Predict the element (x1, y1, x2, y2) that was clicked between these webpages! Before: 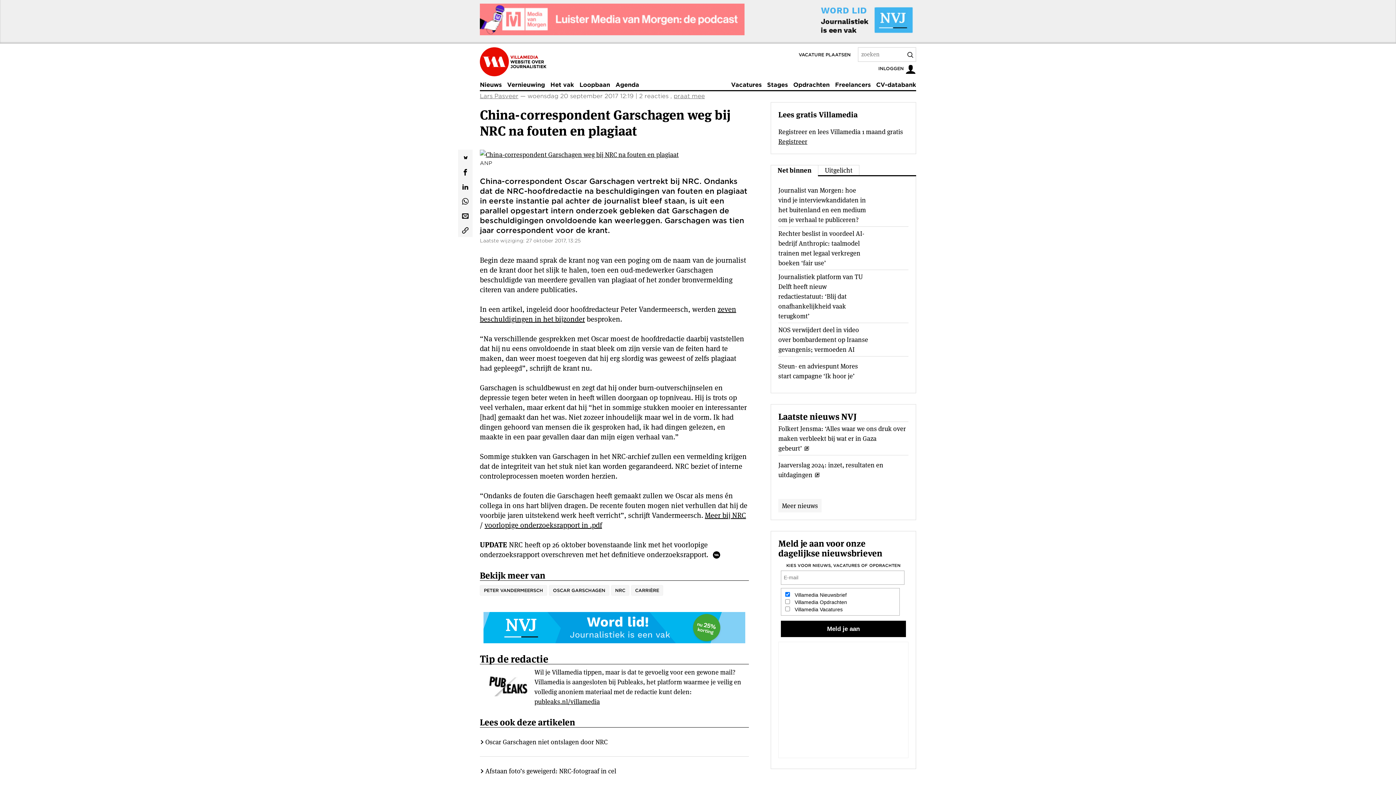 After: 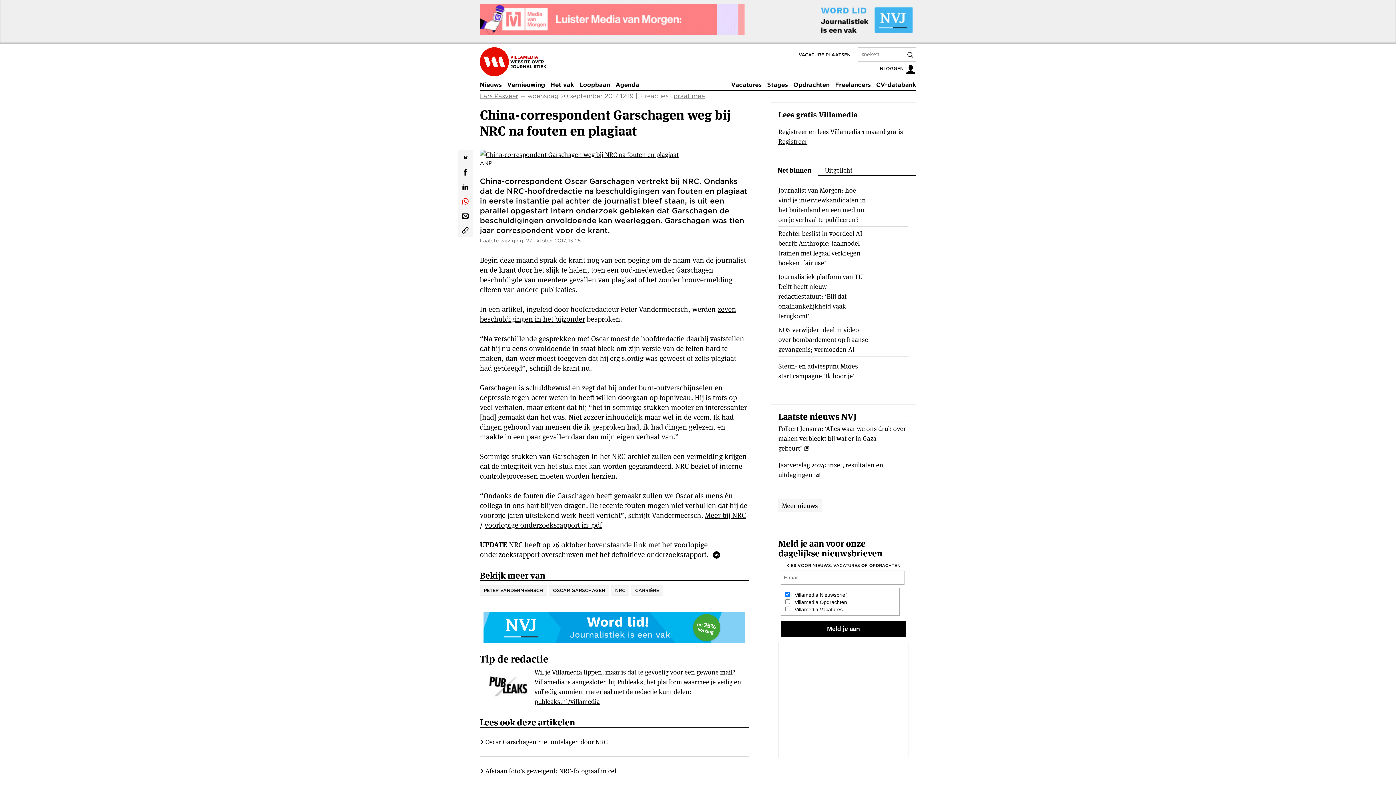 Action: bbox: (458, 193, 472, 208)